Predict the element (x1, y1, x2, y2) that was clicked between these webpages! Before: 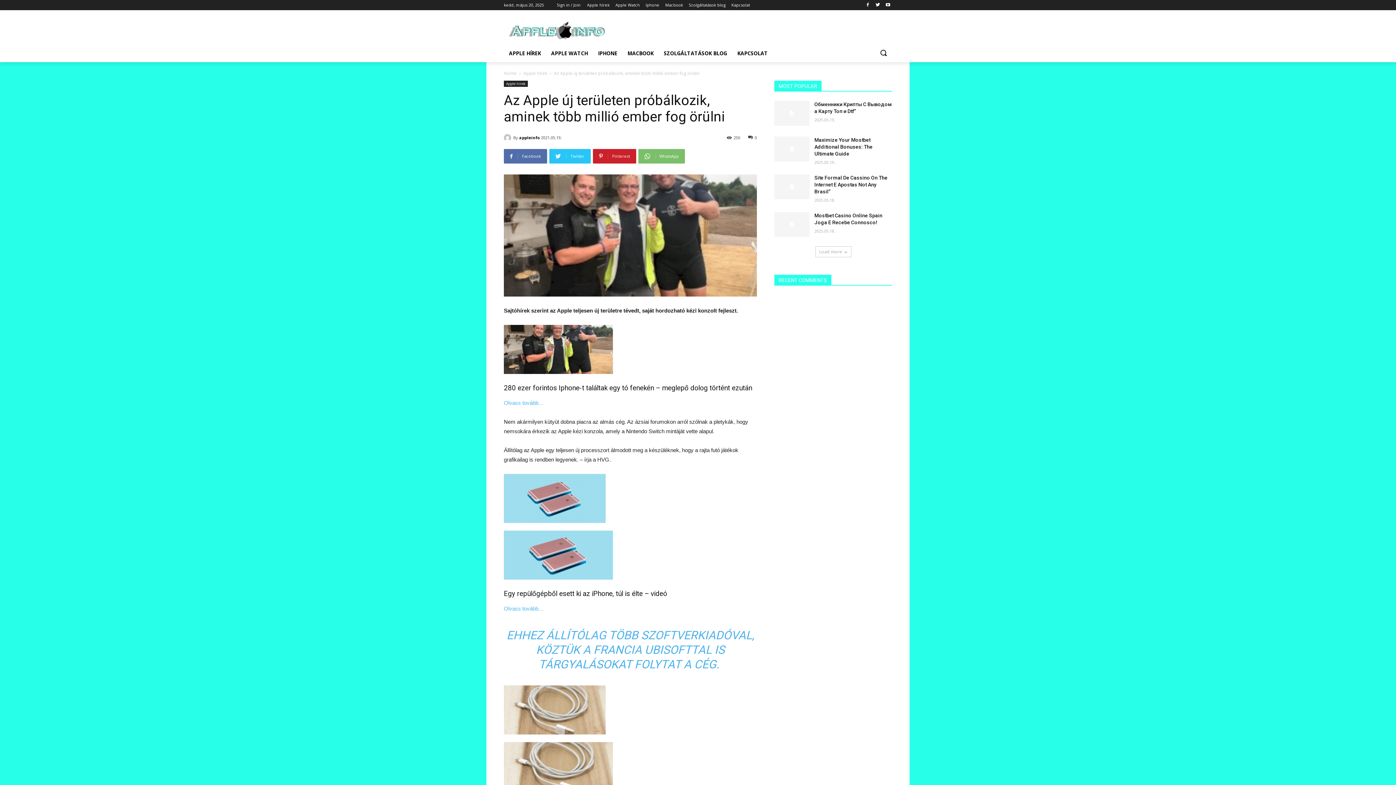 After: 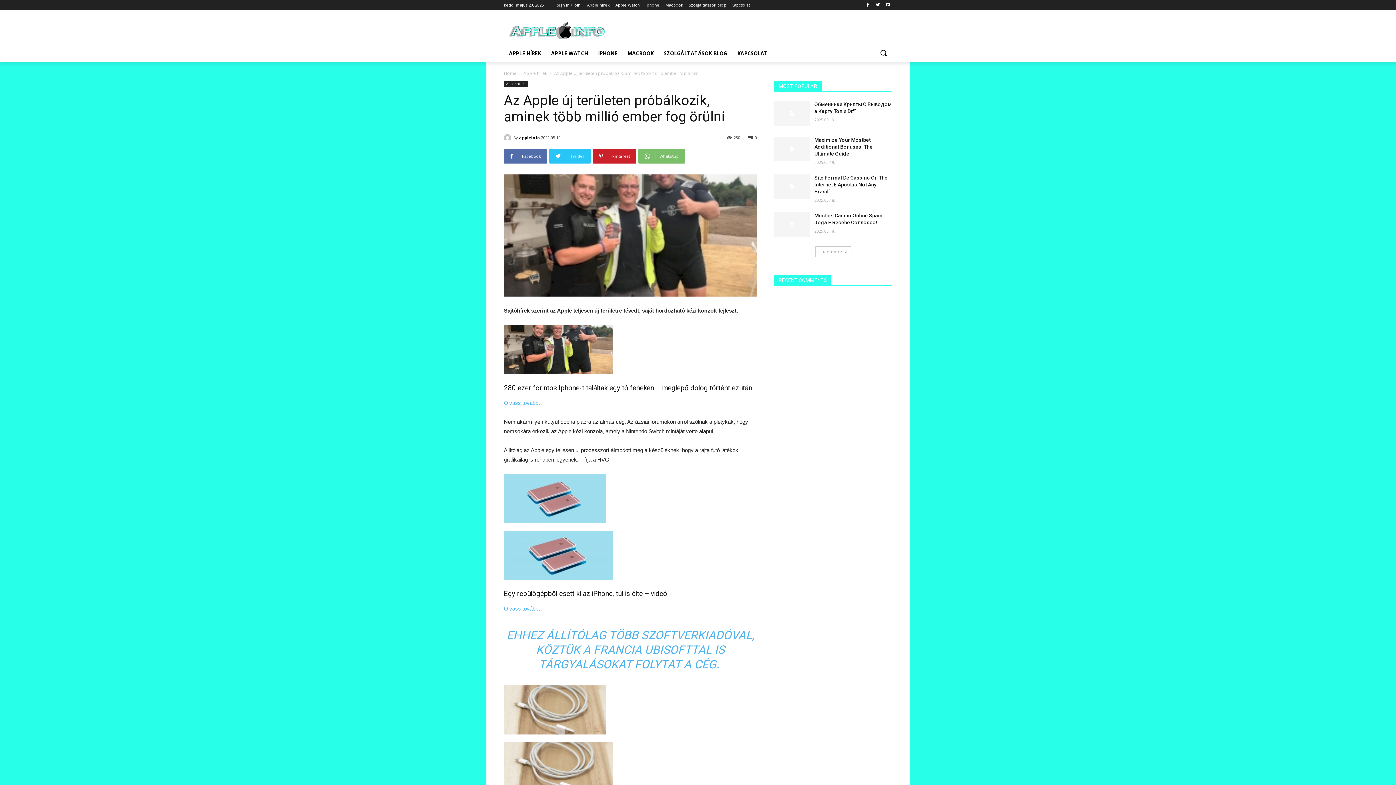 Action: label: Egy repülőgépből esett ki az iPhone, túl is élte – videó

Olvass tovább… bbox: (504, 474, 757, 613)